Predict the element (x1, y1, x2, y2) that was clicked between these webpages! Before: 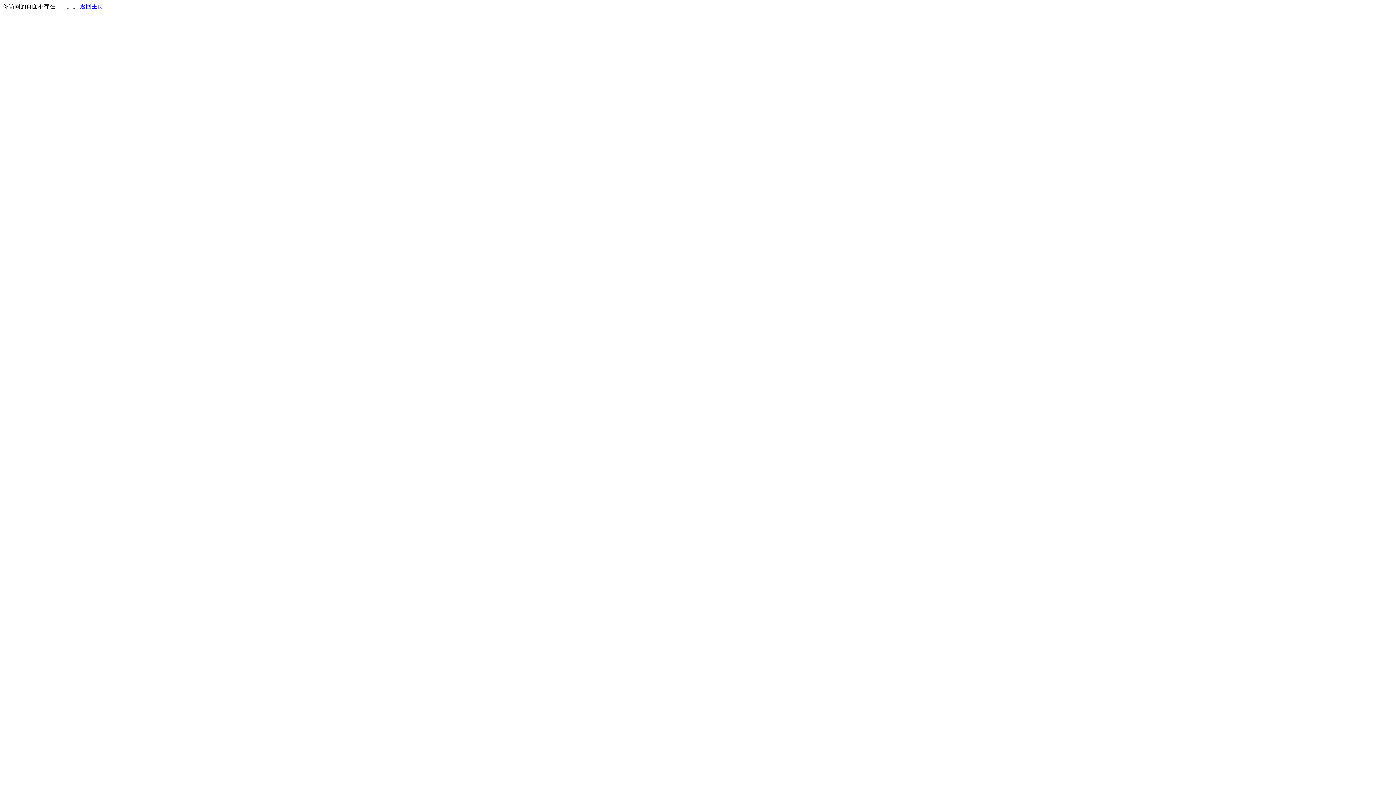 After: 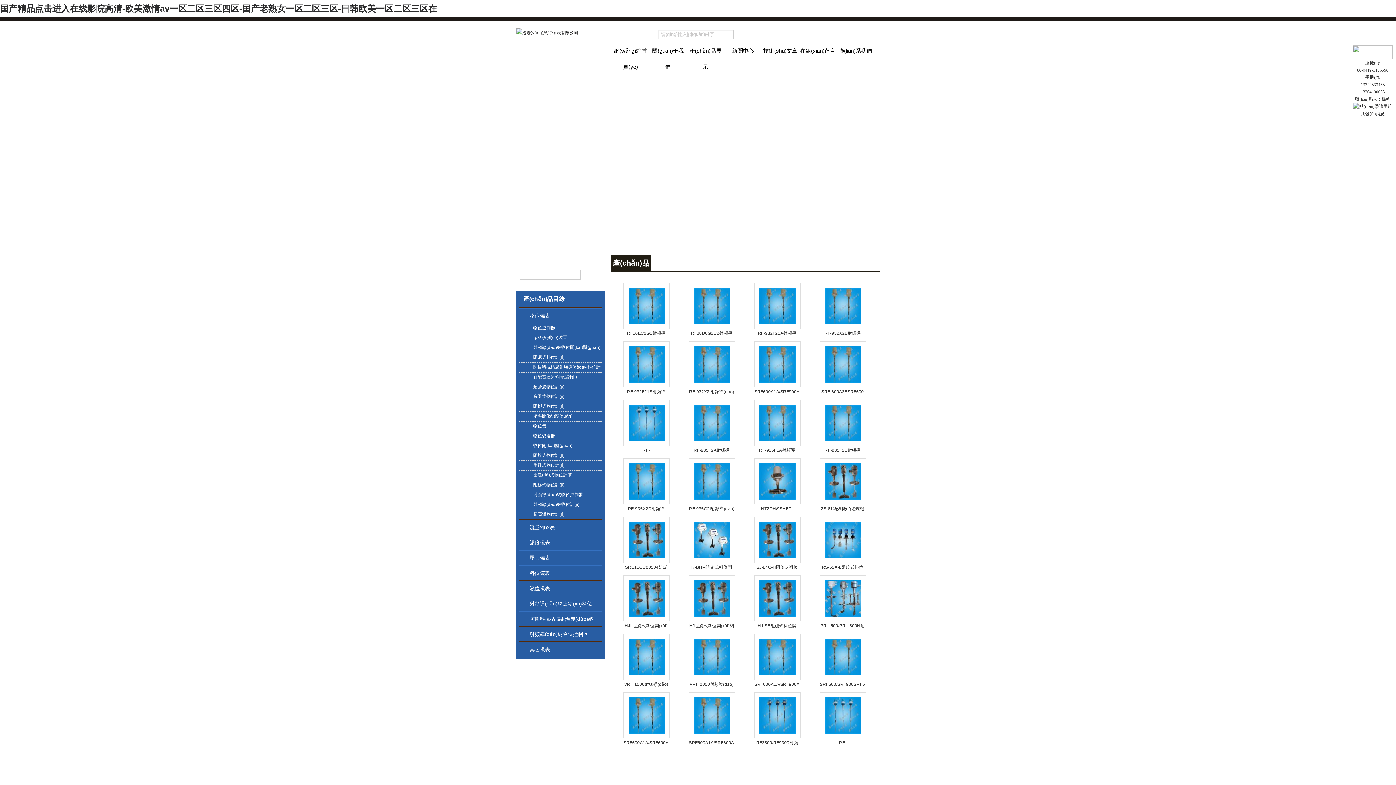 Action: bbox: (80, 3, 103, 9) label: 返回主页